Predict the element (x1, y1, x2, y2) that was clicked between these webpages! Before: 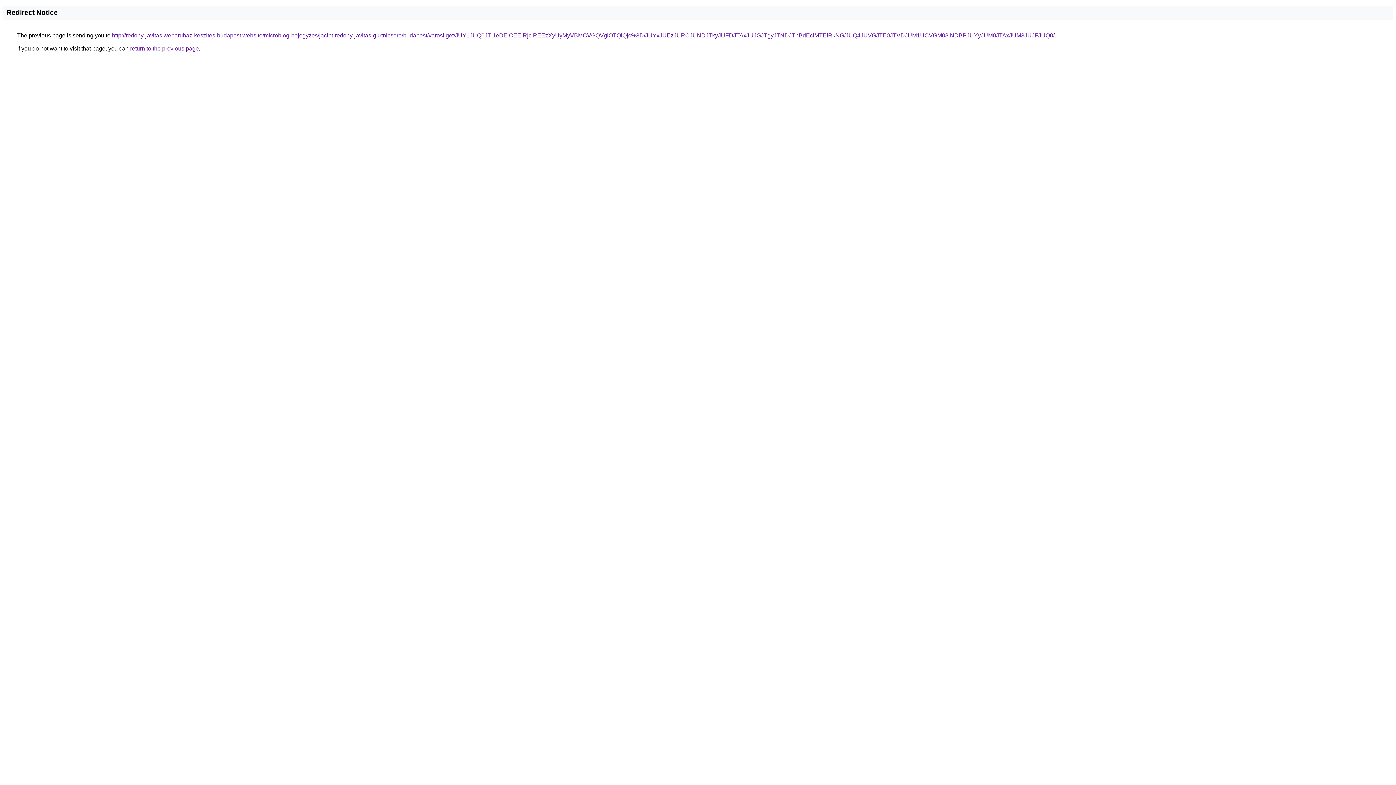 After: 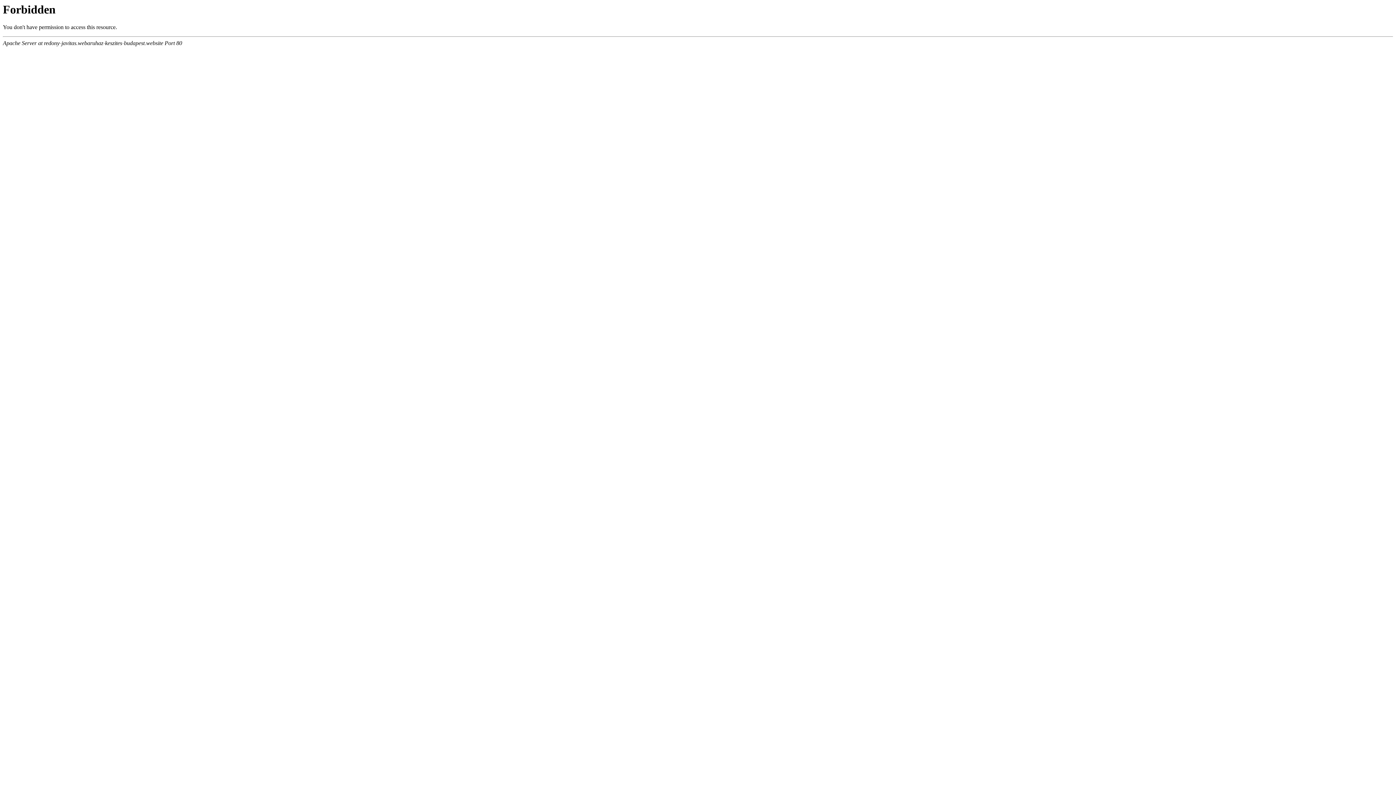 Action: bbox: (112, 32, 1054, 38) label: http://redony-javitas.webaruhaz-keszites-budapest.website/microblog-bejegyzes/jacint-redony-javitas-gurtnicsere/budapest/varosliget/JUY1JUQ0JTI1eDElOEElRjclREEzXyUyMyVBMCVGQVglOTQlQjc%3D/JUYxJUEzJURCJUNDJTkyJUFDJTAxJUJGJTgyJTNDJThBdEclMTElRkNG/JUQ4JUVGJTE0JTVDJUM1UCVGM08lNDBPJUYyJUM0JTAxJUM3JUJFJUQ0/